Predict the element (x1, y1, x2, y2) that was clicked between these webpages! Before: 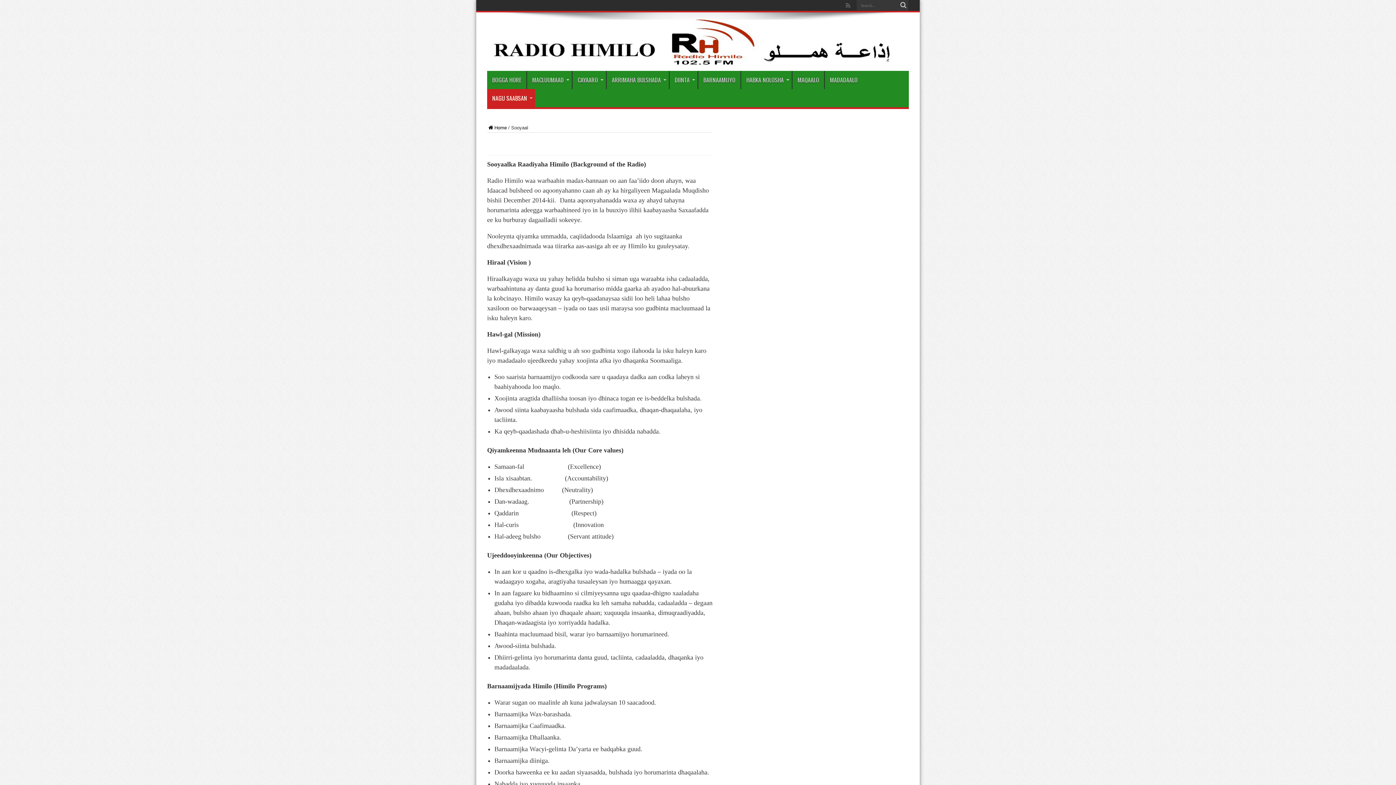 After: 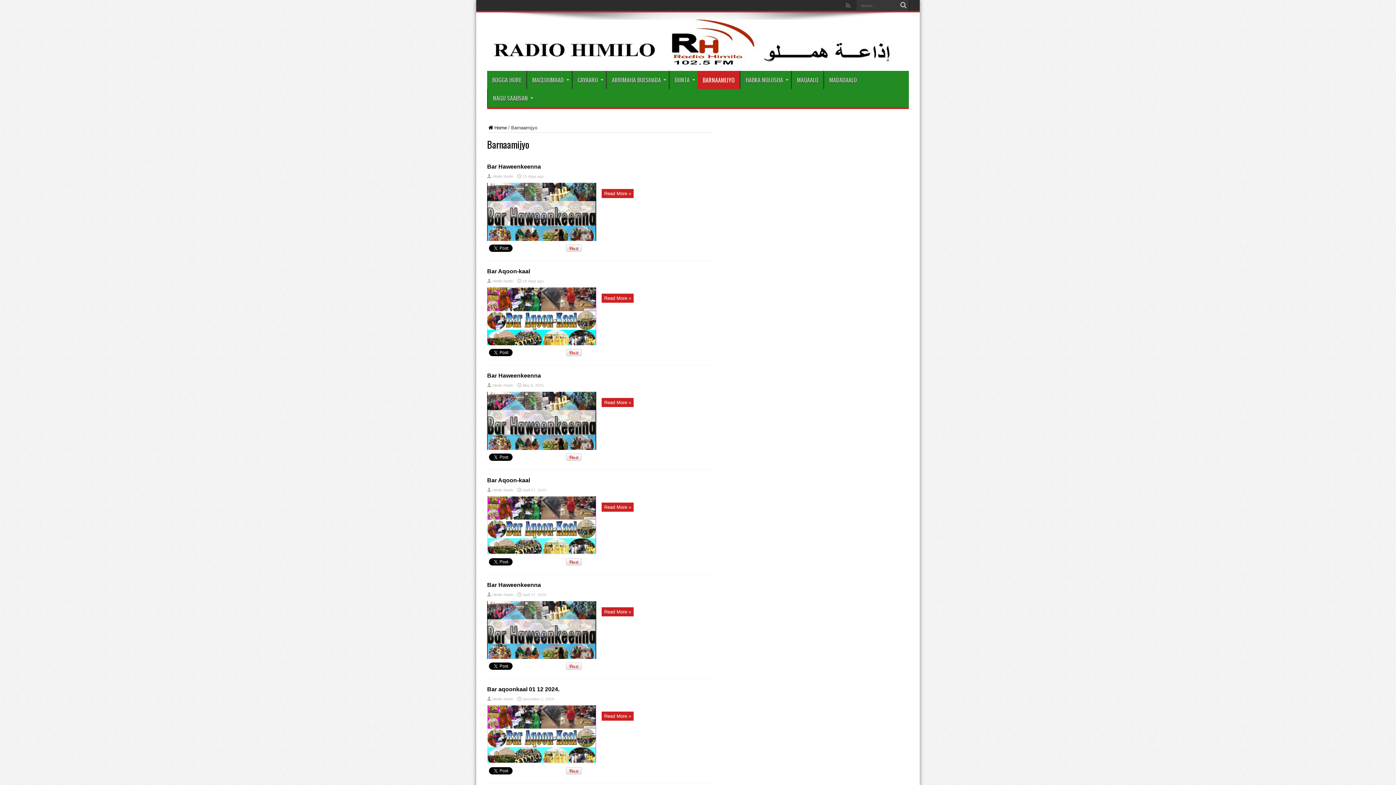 Action: bbox: (698, 70, 740, 89) label: BARNAAMIJYO